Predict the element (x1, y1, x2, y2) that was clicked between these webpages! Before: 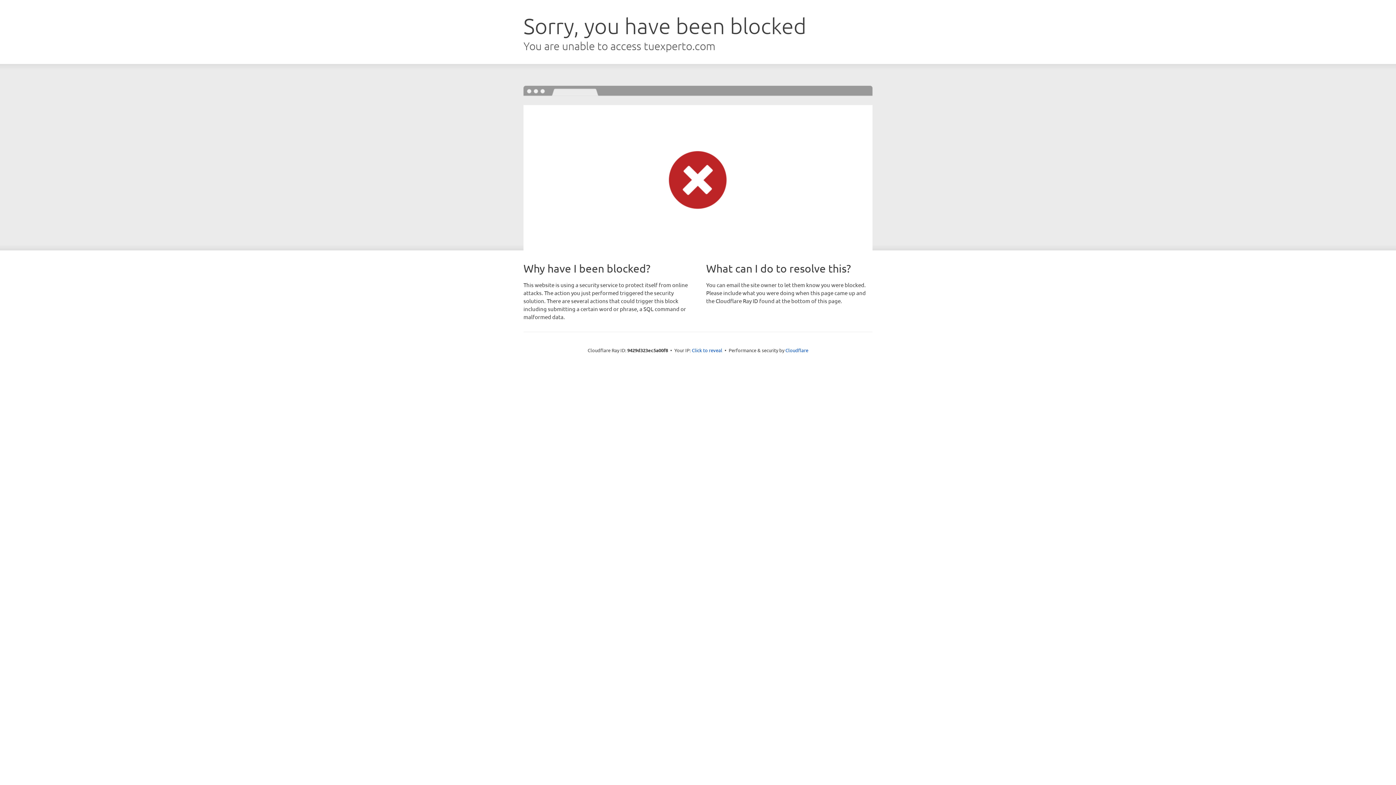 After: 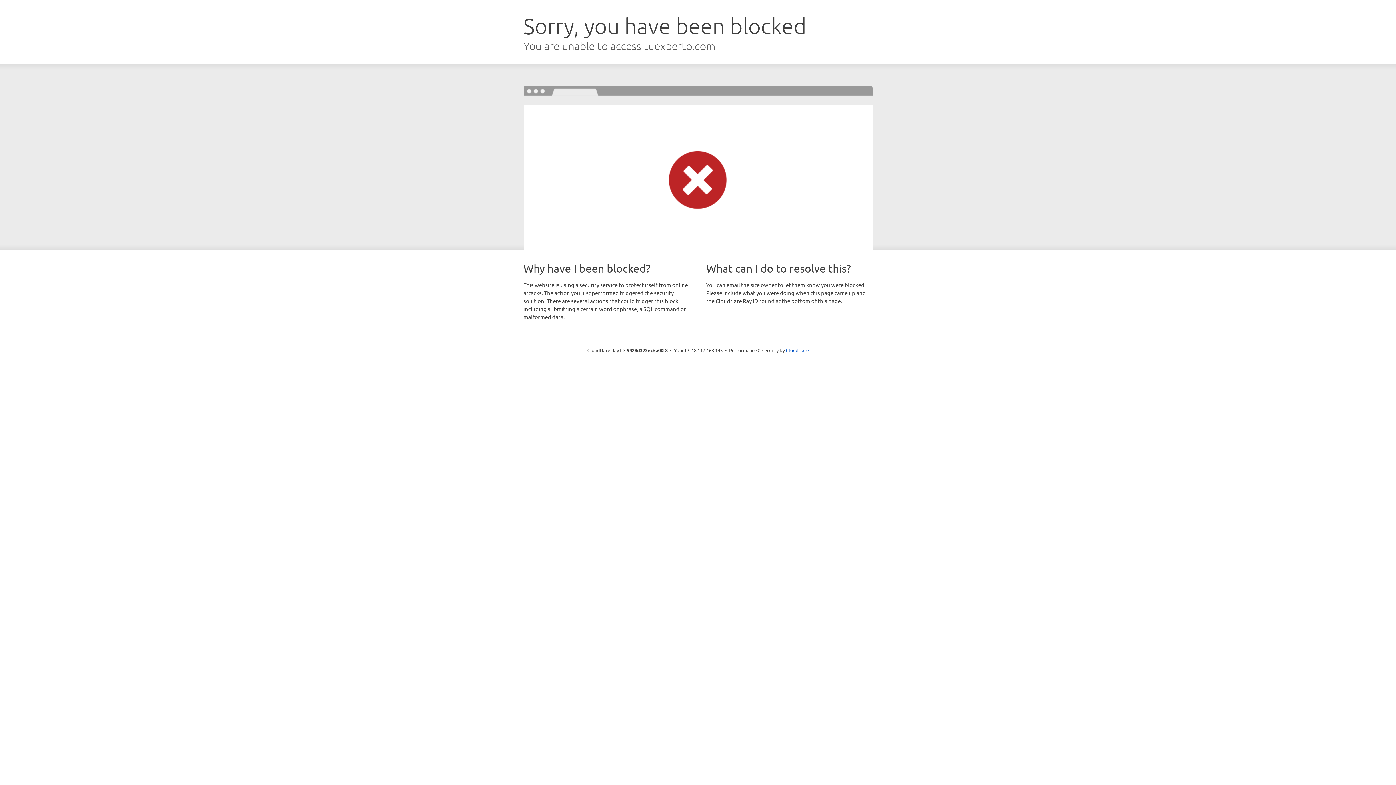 Action: label: Click to reveal bbox: (692, 346, 722, 353)